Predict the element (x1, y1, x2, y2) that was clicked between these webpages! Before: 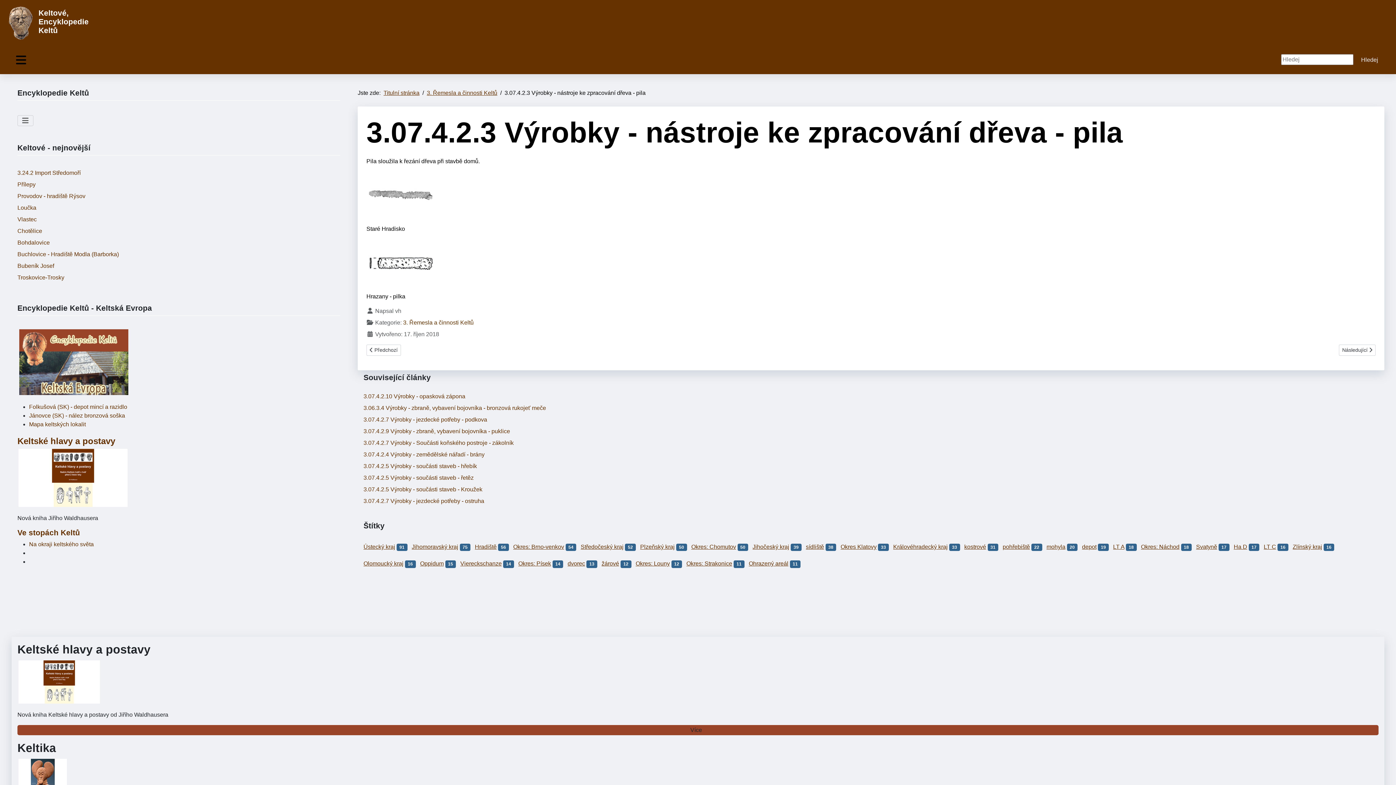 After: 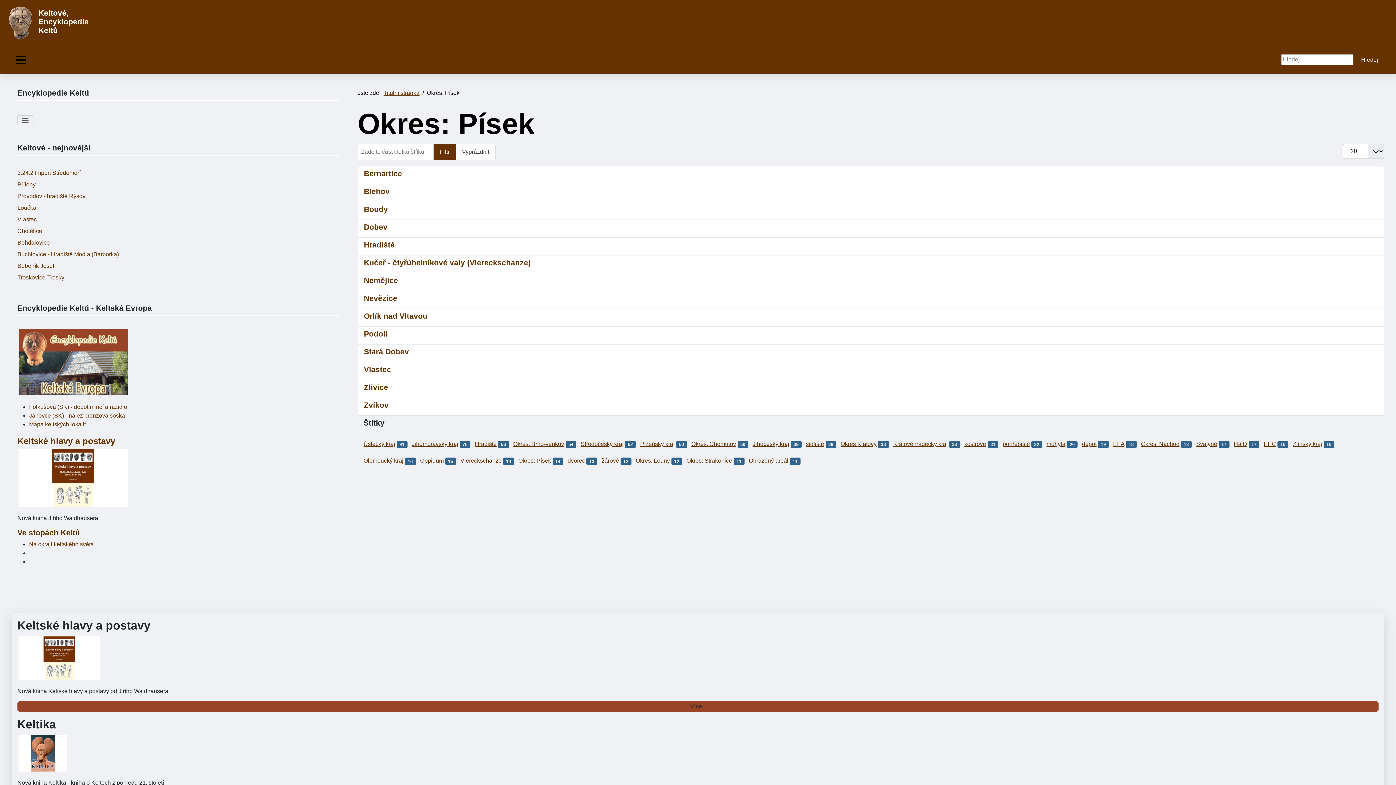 Action: bbox: (518, 560, 551, 567) label: Okres: Písek